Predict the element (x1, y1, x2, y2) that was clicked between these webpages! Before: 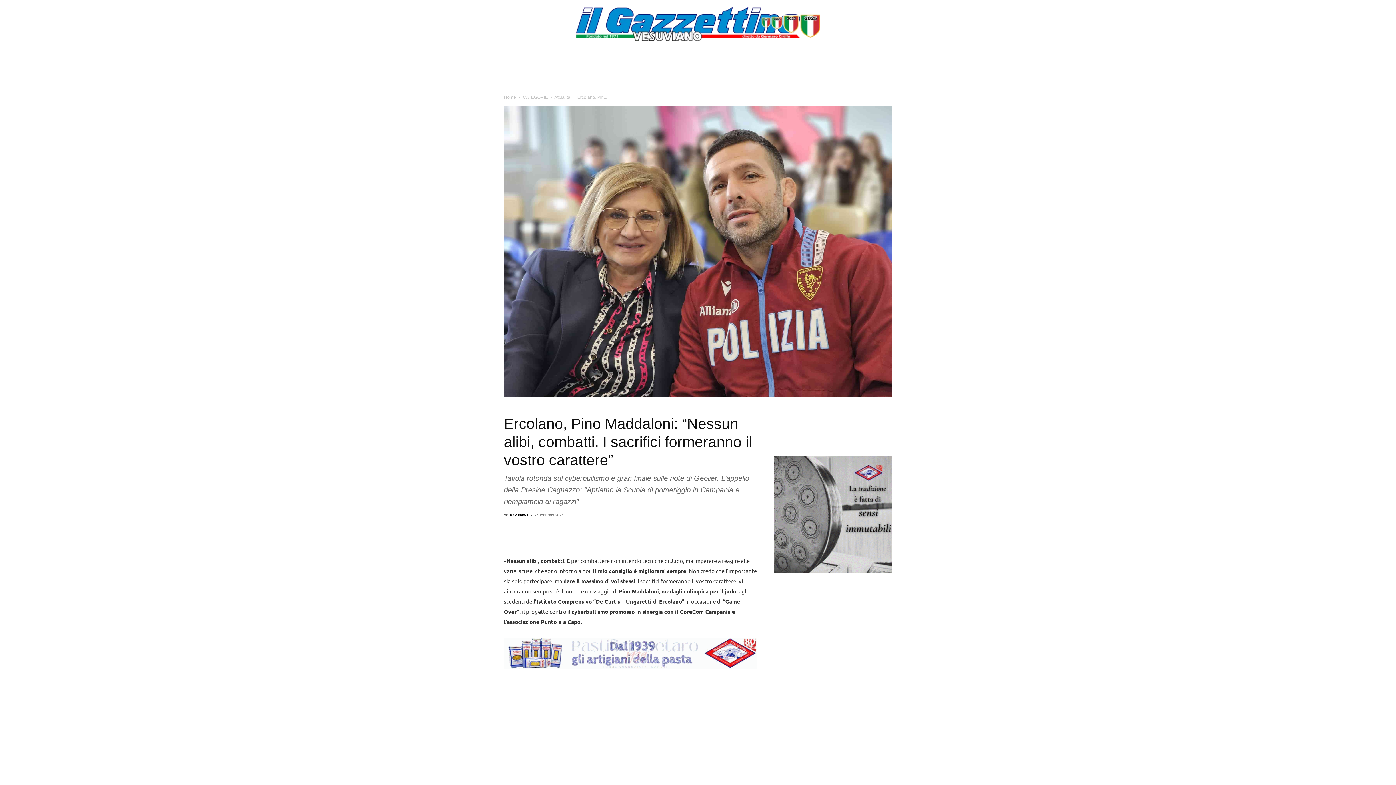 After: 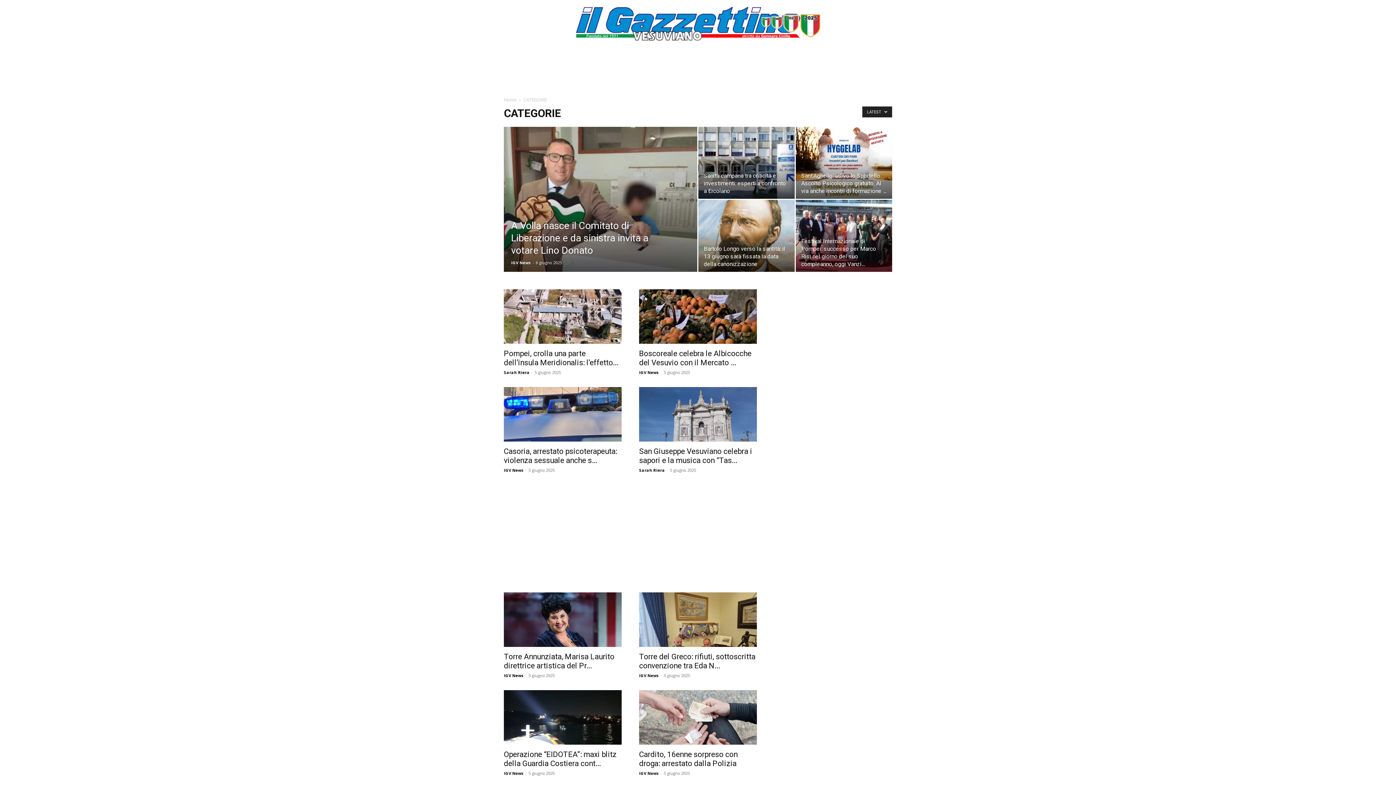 Action: label: CATEGORIE bbox: (522, 94, 548, 100)